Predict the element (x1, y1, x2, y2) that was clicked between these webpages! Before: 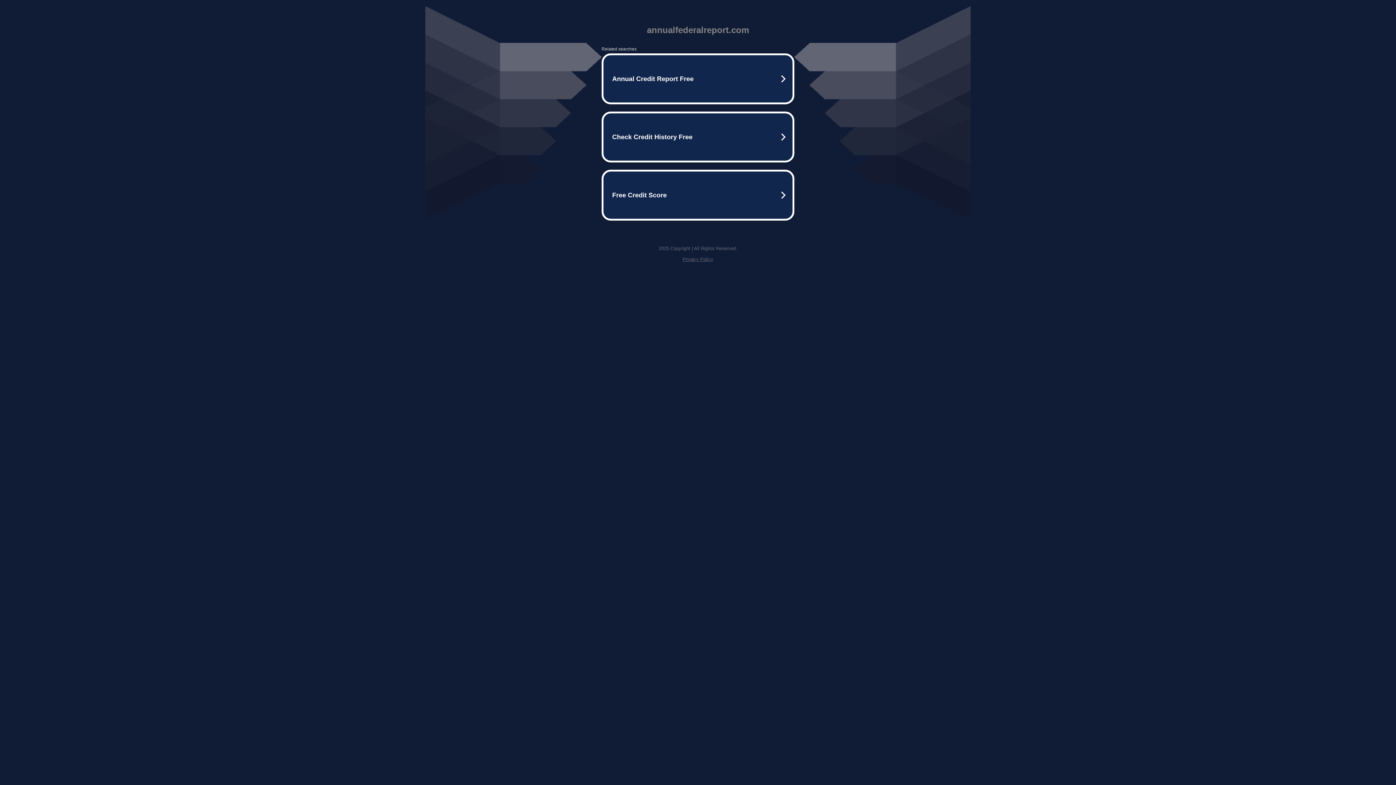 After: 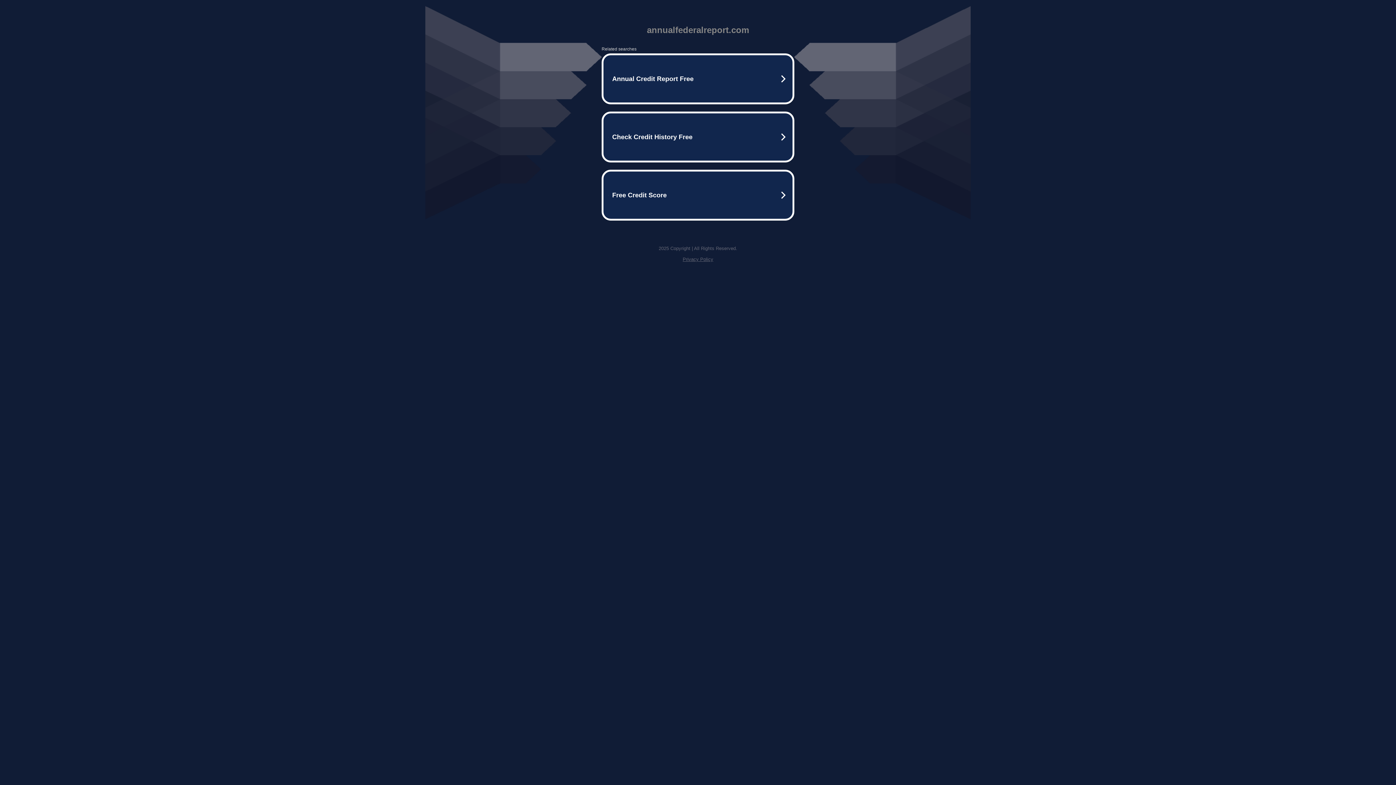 Action: label: Privacy Policy bbox: (682, 256, 713, 262)